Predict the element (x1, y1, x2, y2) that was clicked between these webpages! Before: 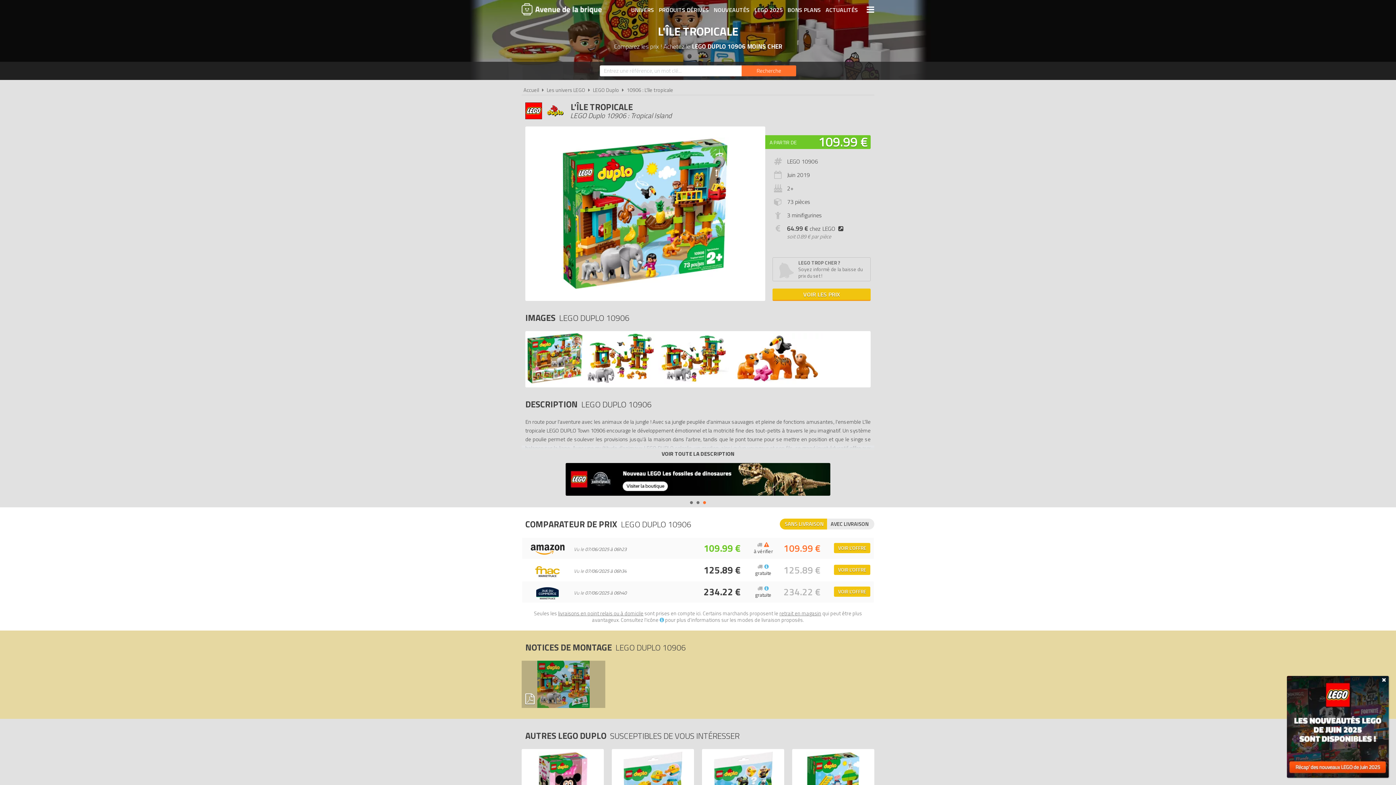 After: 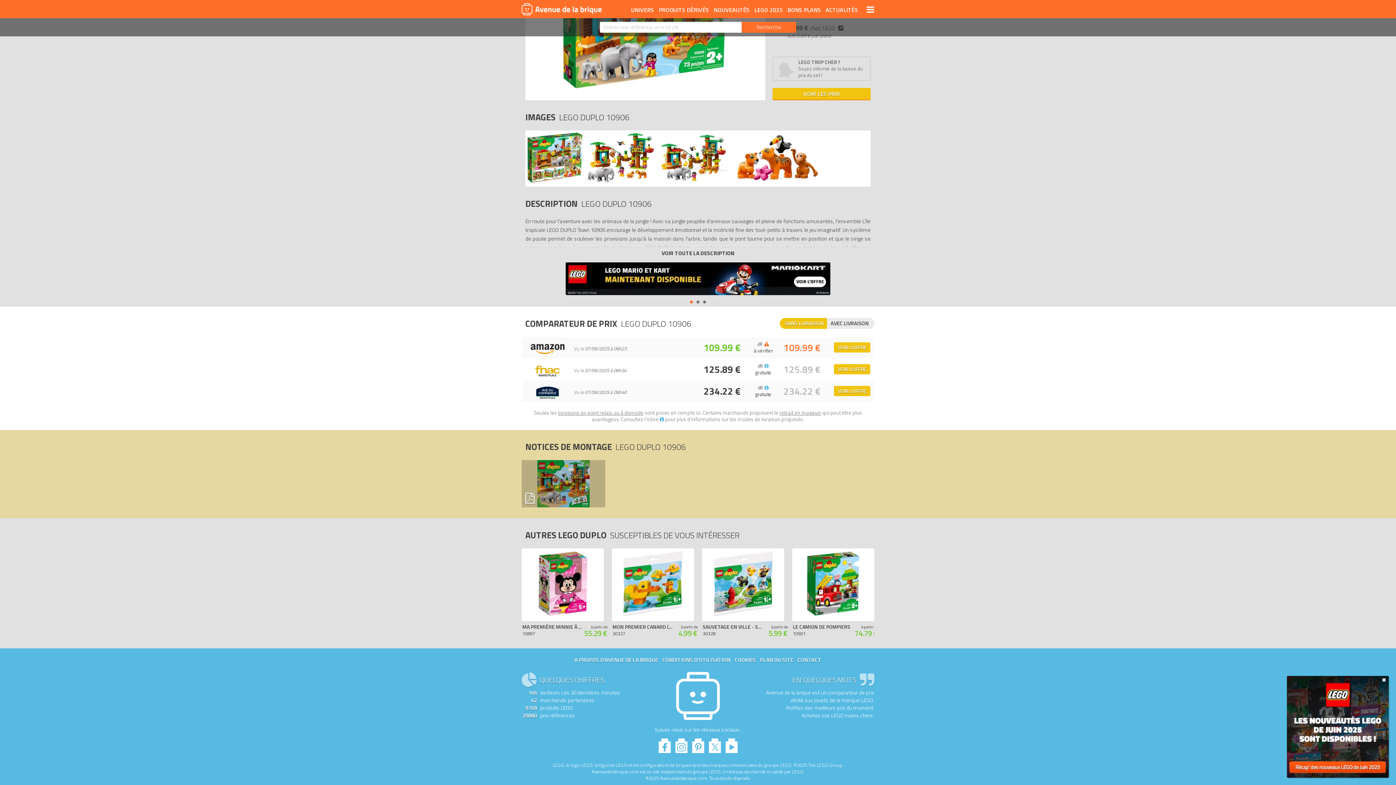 Action: bbox: (565, 463, 830, 497)